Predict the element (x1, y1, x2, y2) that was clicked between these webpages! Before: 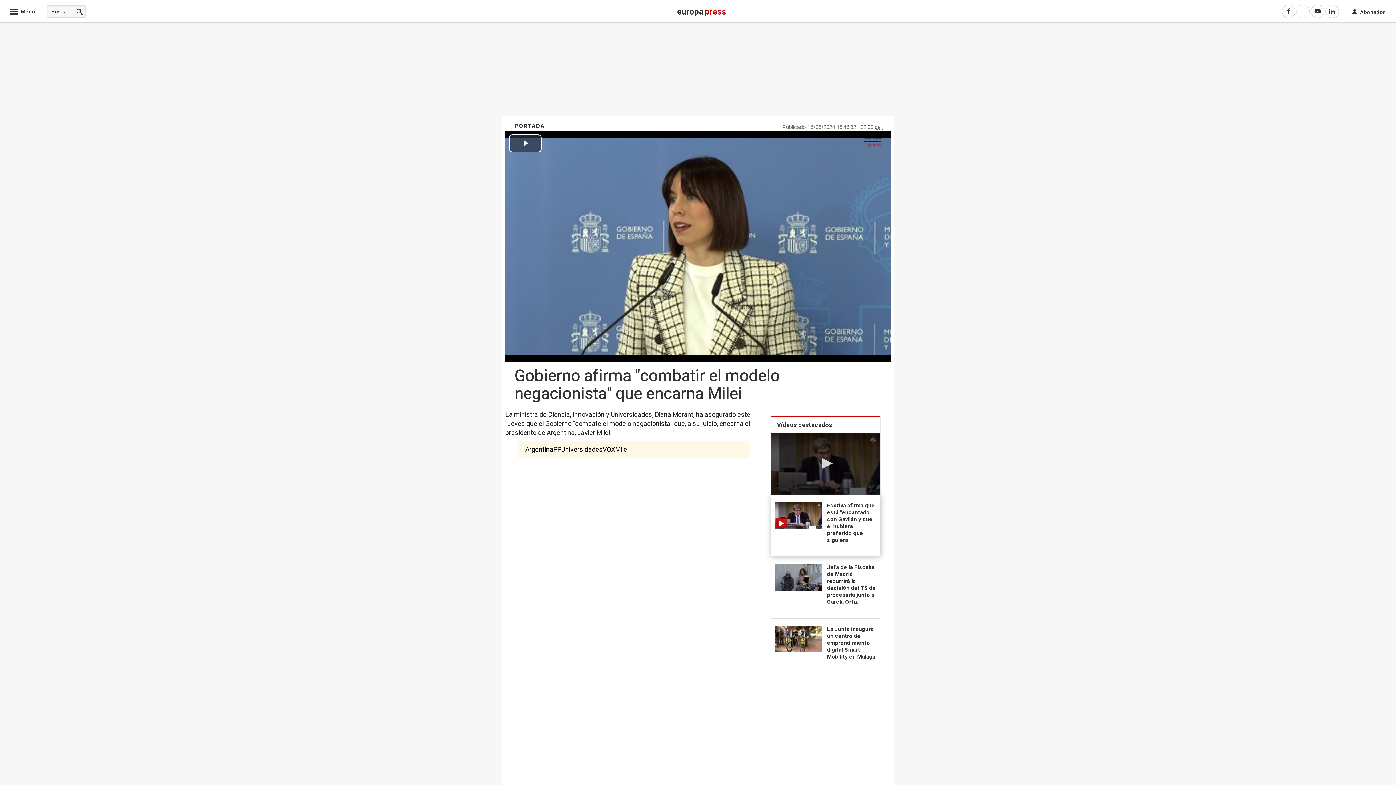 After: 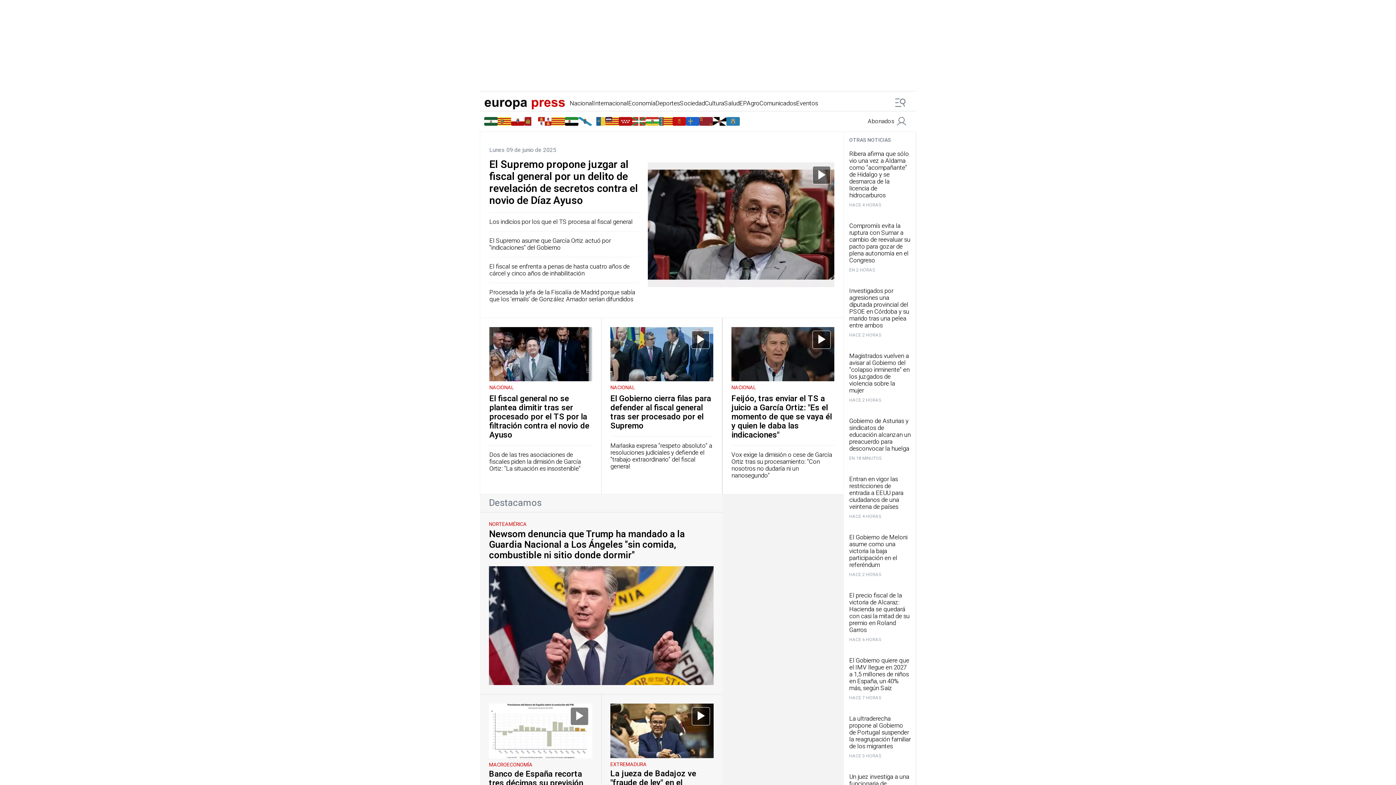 Action: bbox: (514, 121, 544, 130) label: PORTADA